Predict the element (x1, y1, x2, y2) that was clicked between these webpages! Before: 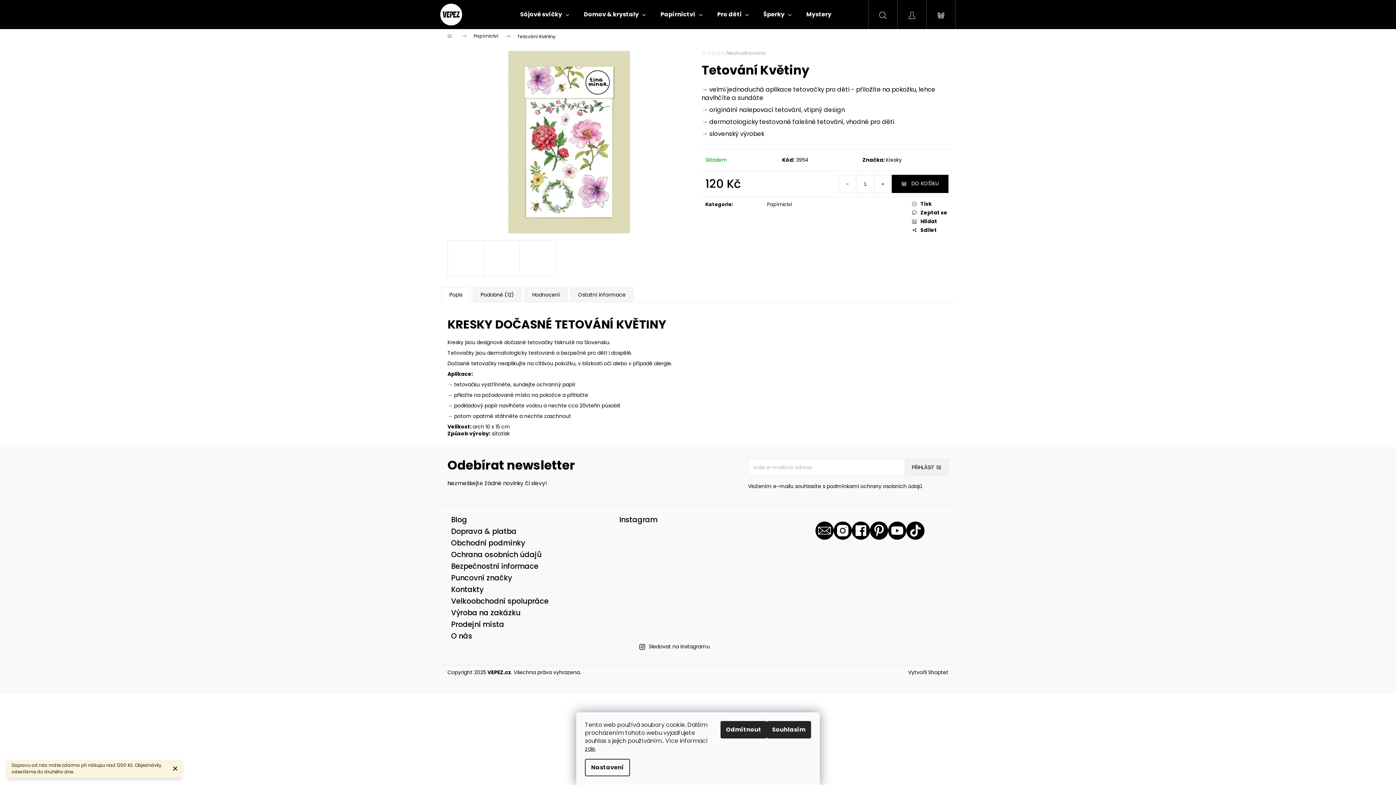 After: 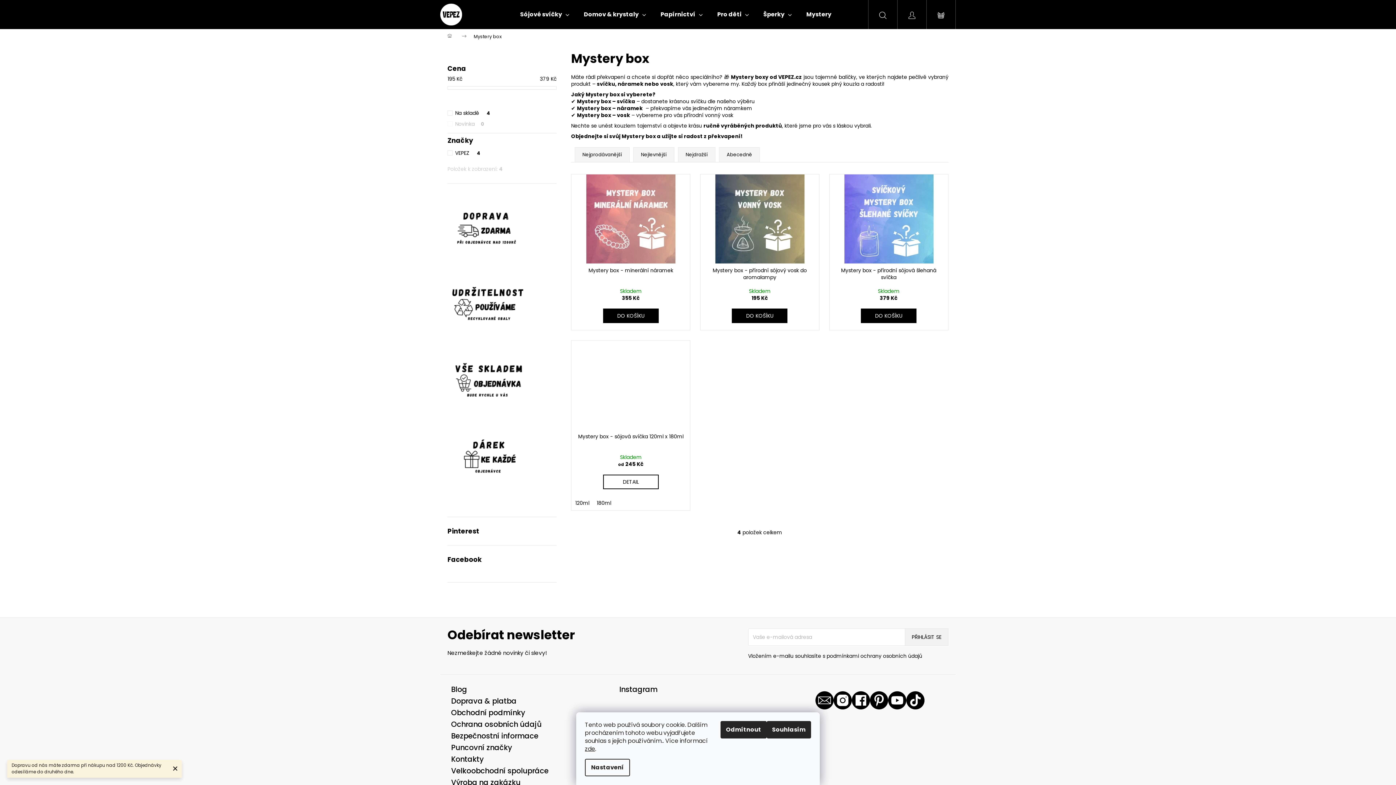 Action: label: Mystery box bbox: (799, 0, 851, 29)